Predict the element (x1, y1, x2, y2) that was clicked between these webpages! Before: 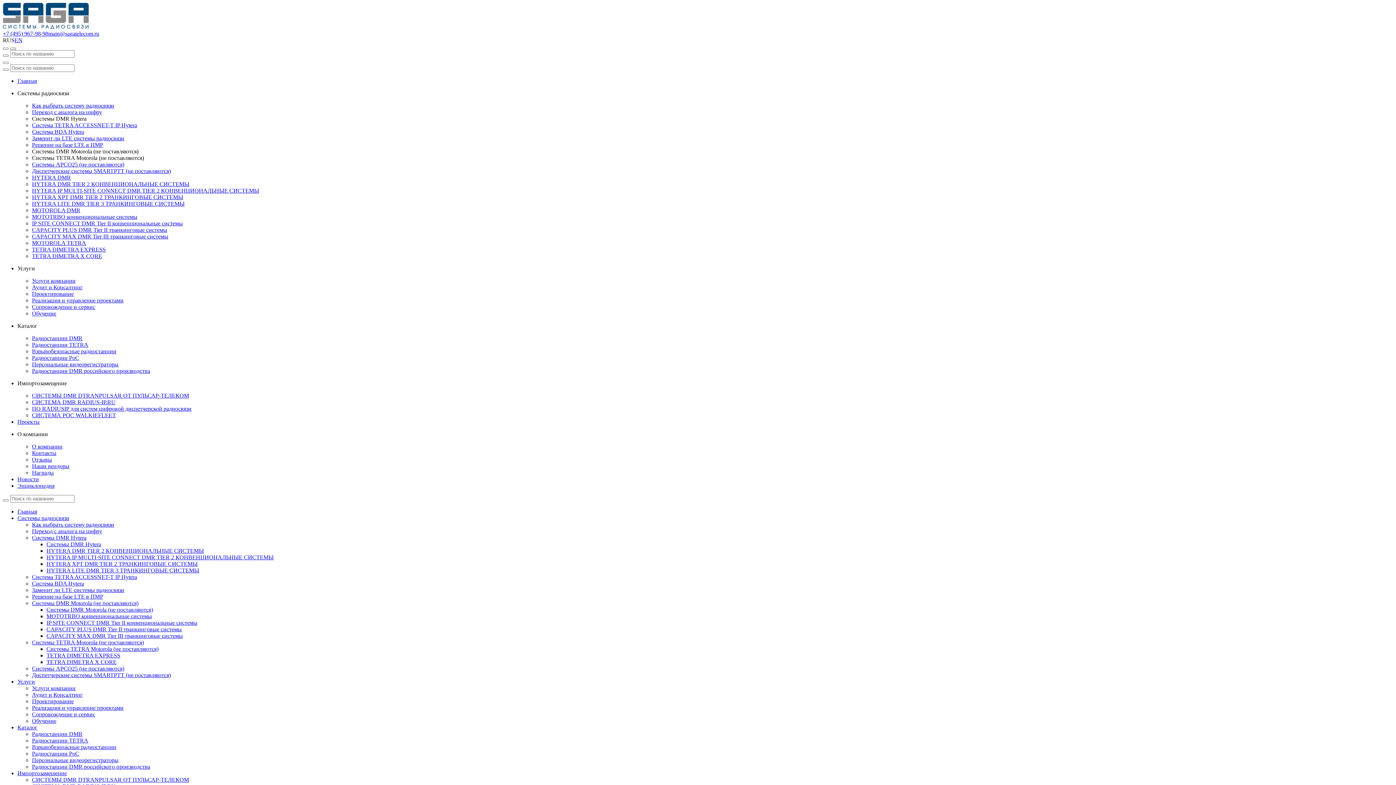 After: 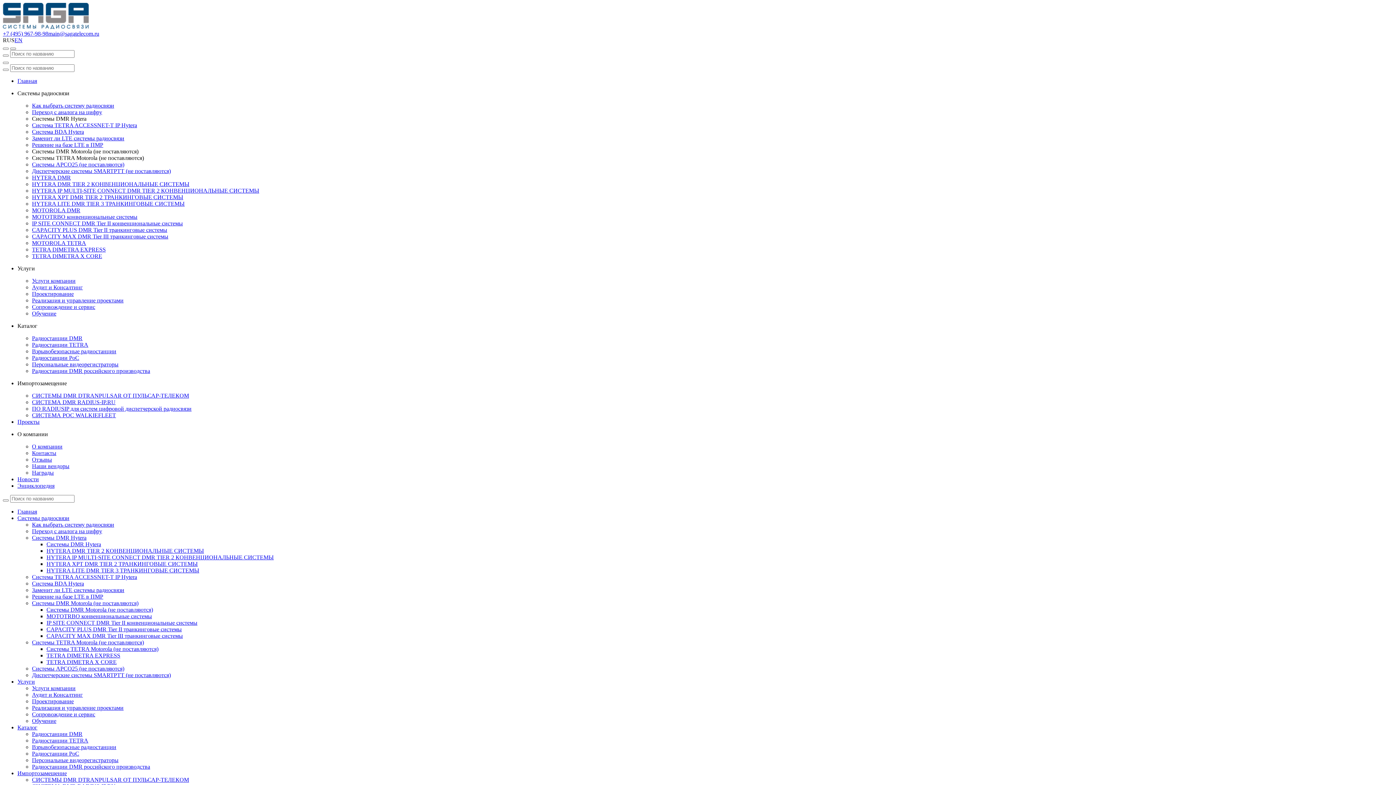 Action: label: Сопровождение и сервис bbox: (32, 711, 95, 717)